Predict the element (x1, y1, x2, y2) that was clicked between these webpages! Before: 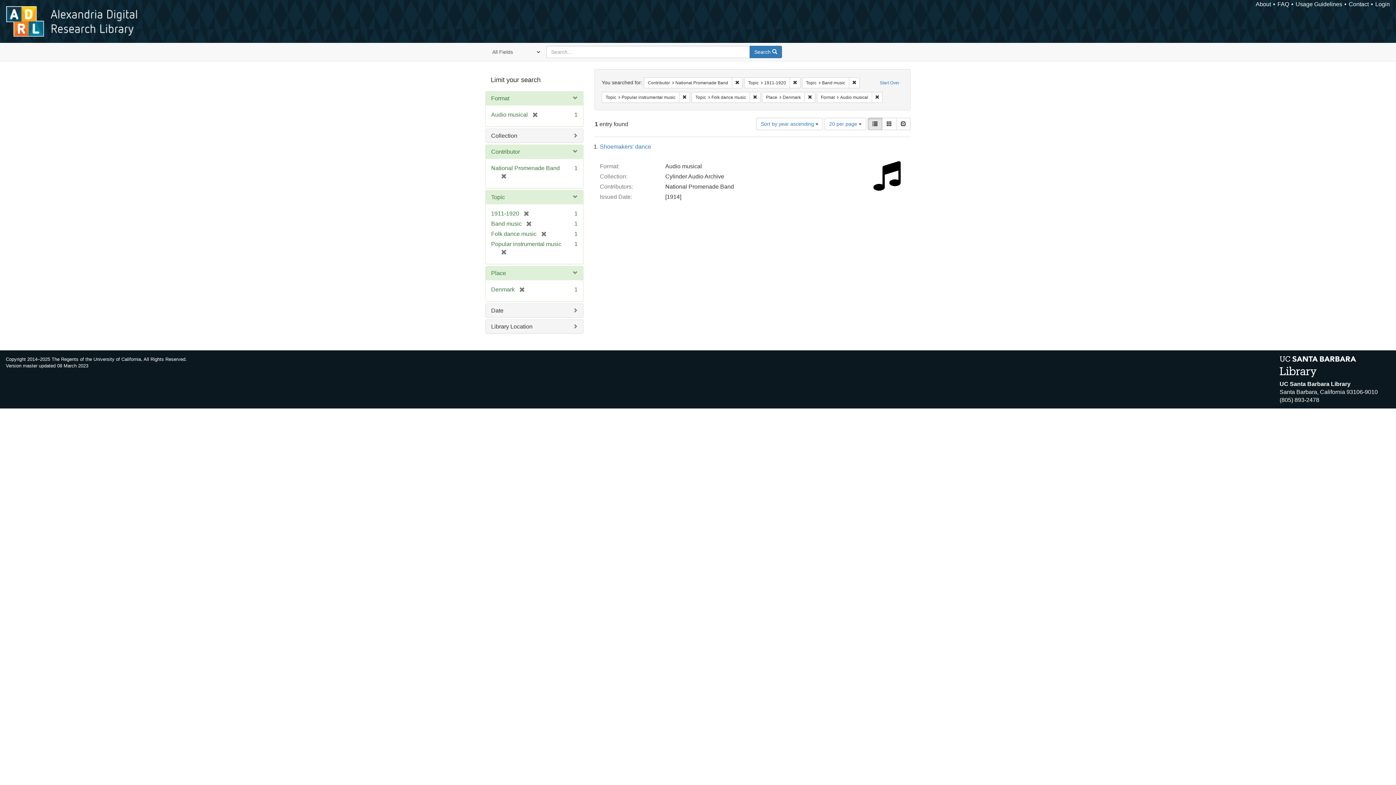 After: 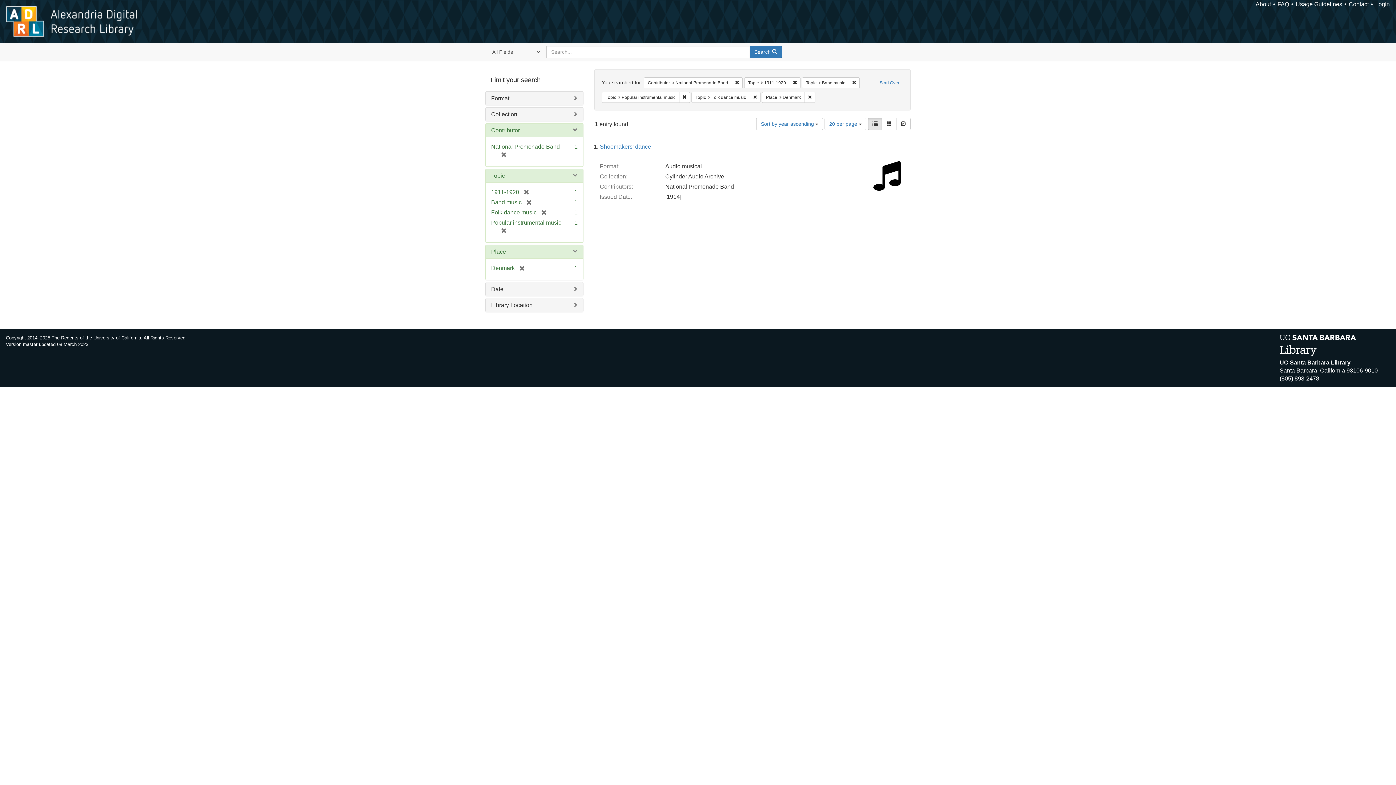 Action: bbox: (872, 91, 882, 102) label: Remove constraint Format: Audio musical